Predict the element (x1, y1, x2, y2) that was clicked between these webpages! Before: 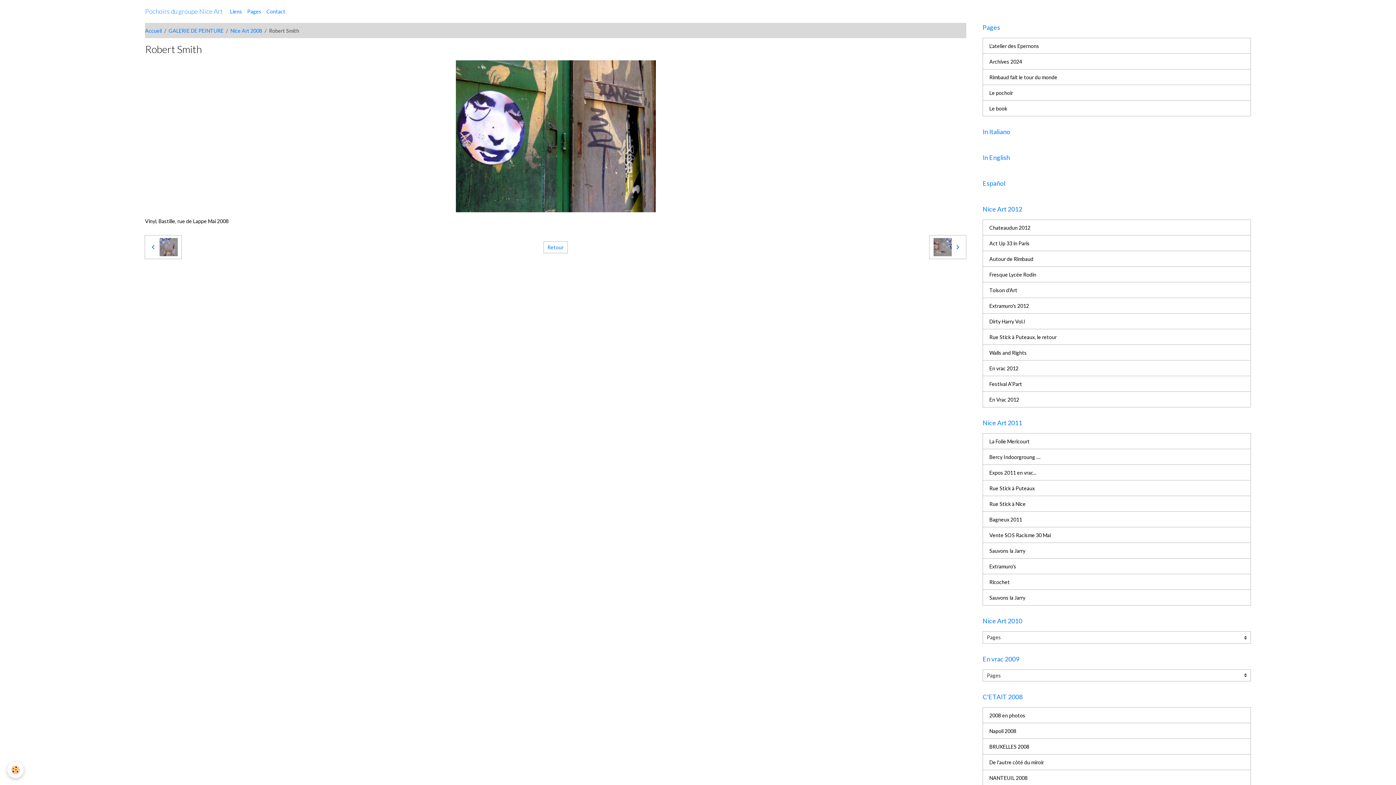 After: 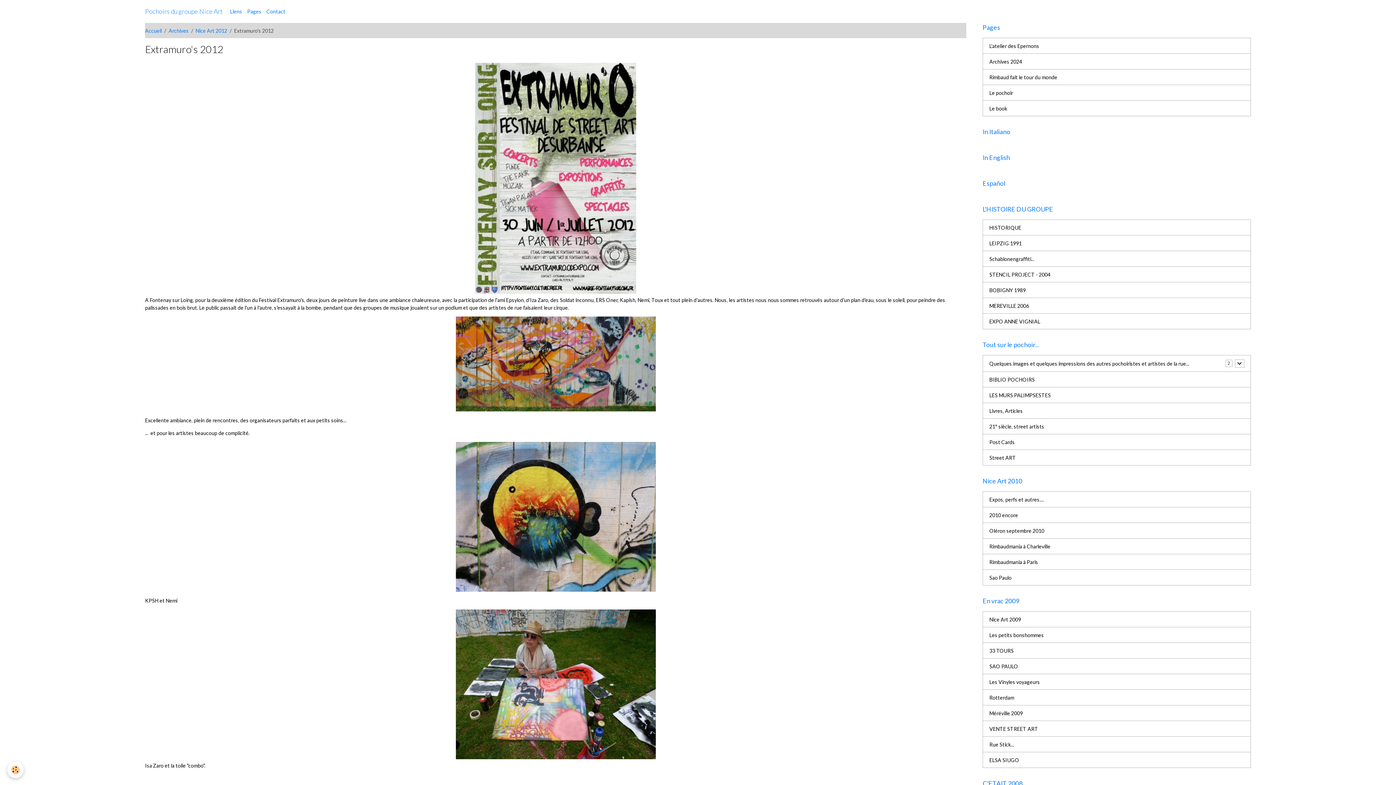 Action: label: Extramuro's 2012 bbox: (982, 297, 1251, 313)